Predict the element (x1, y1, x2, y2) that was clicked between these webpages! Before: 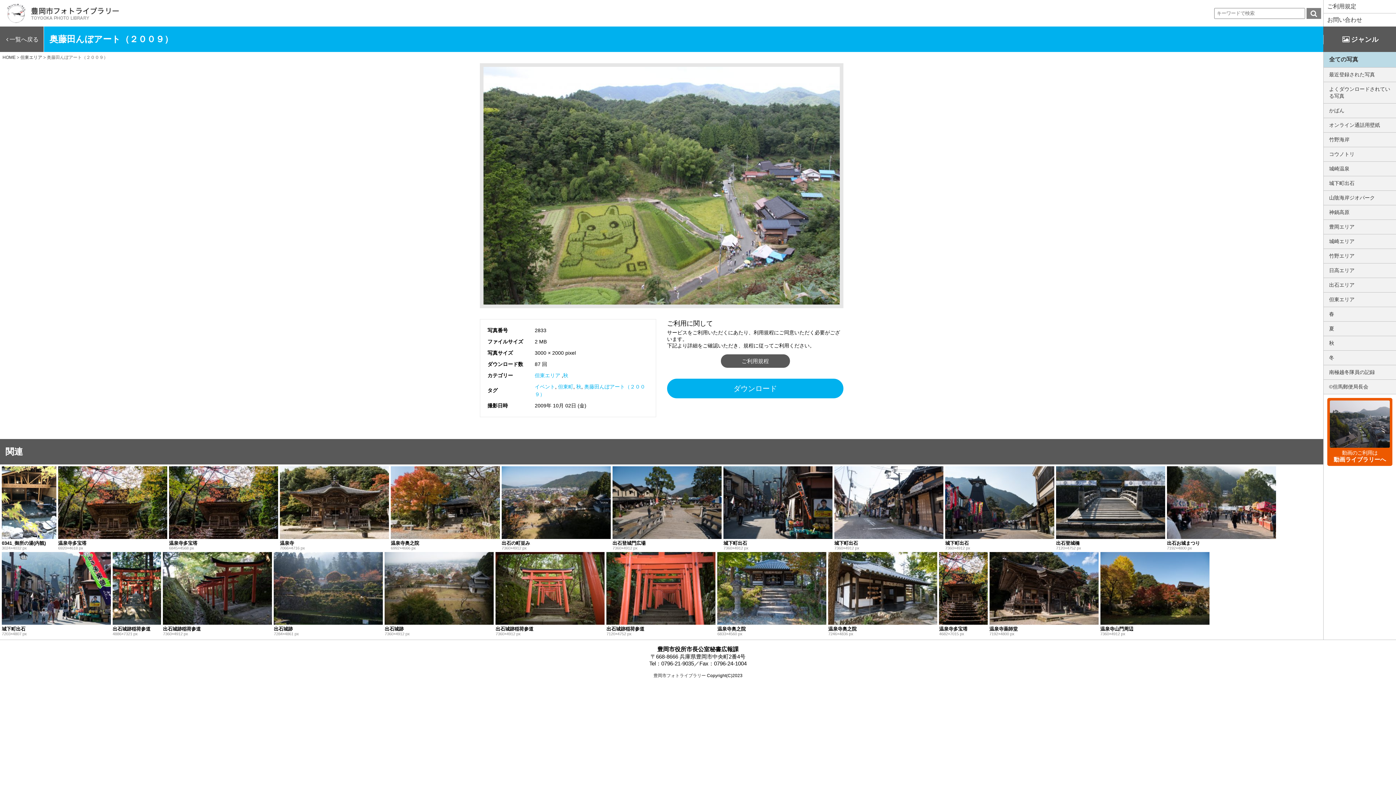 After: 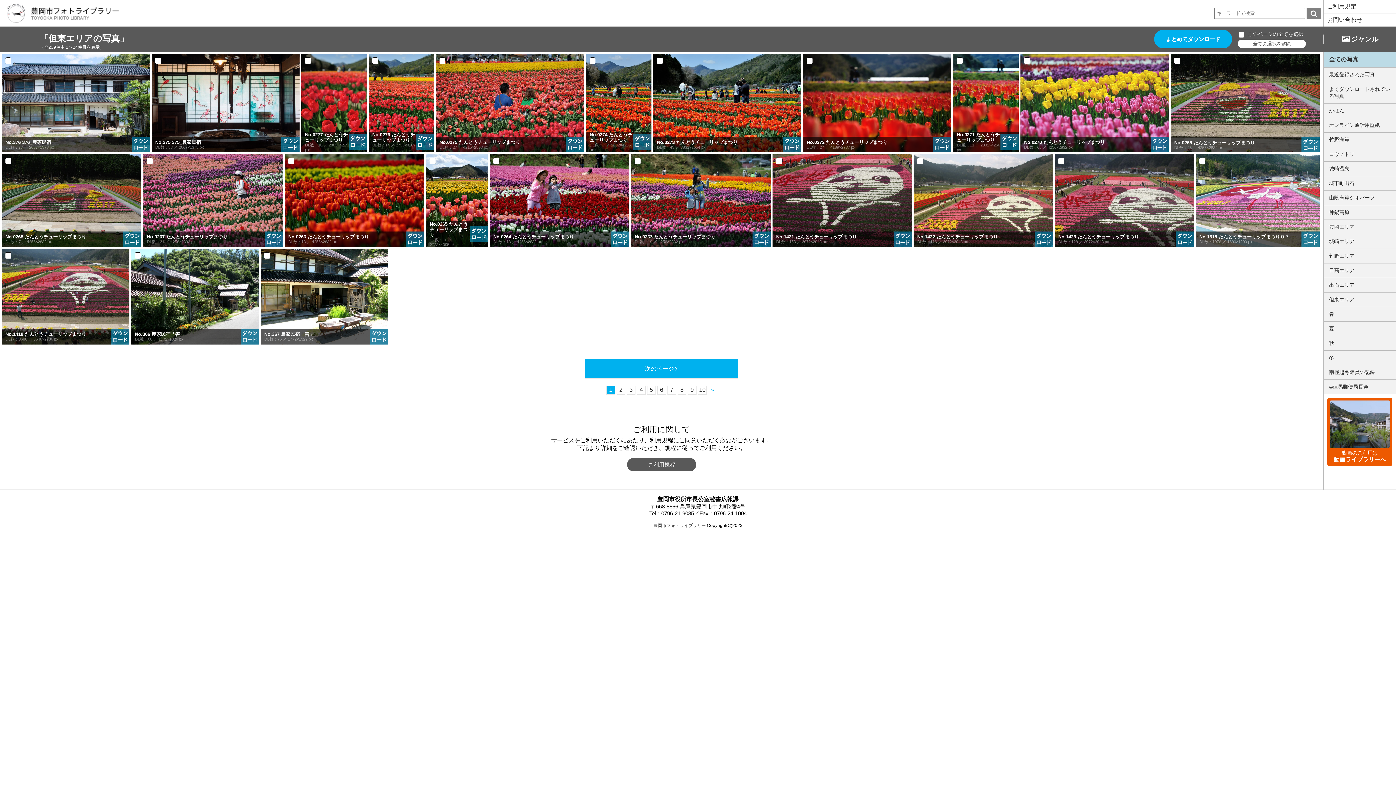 Action: label: 但東エリア bbox: (20, 54, 42, 60)